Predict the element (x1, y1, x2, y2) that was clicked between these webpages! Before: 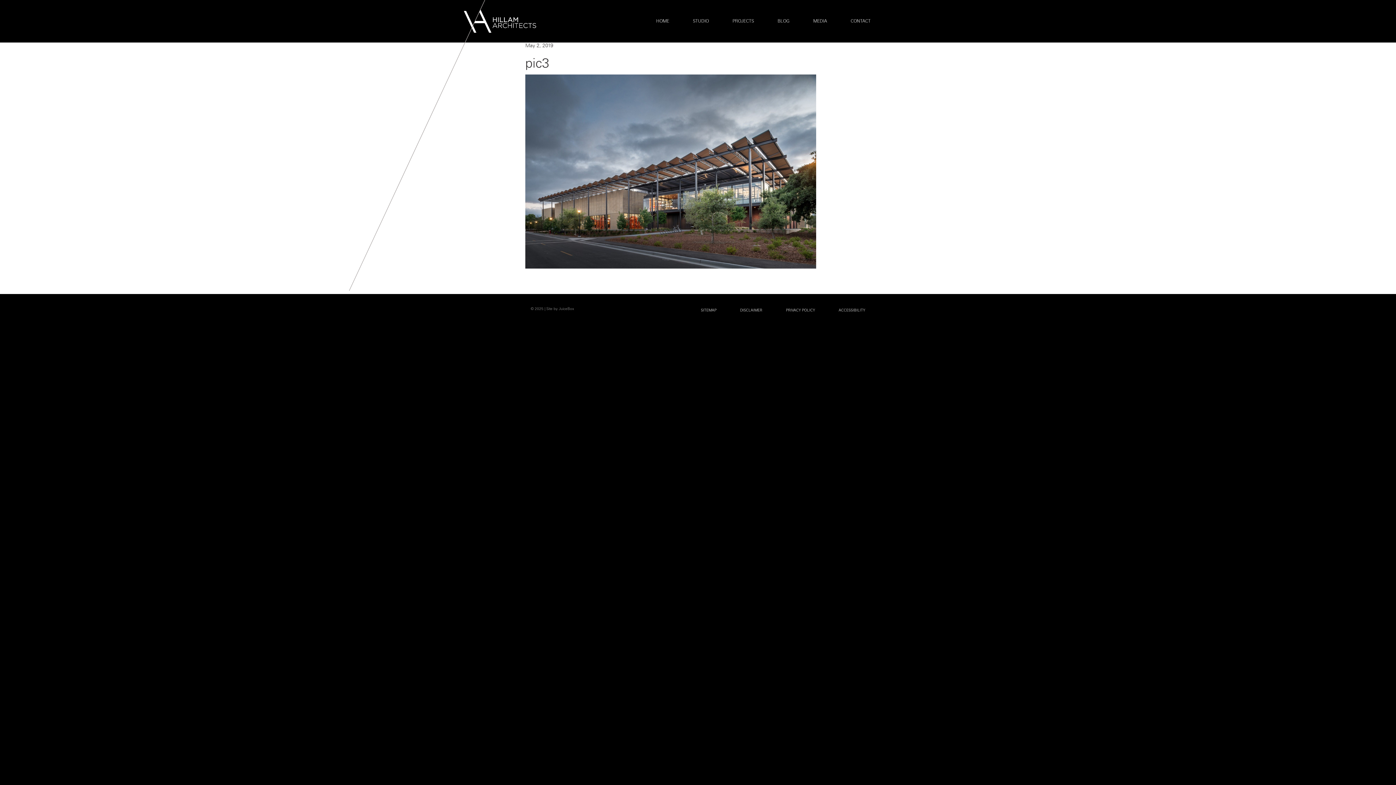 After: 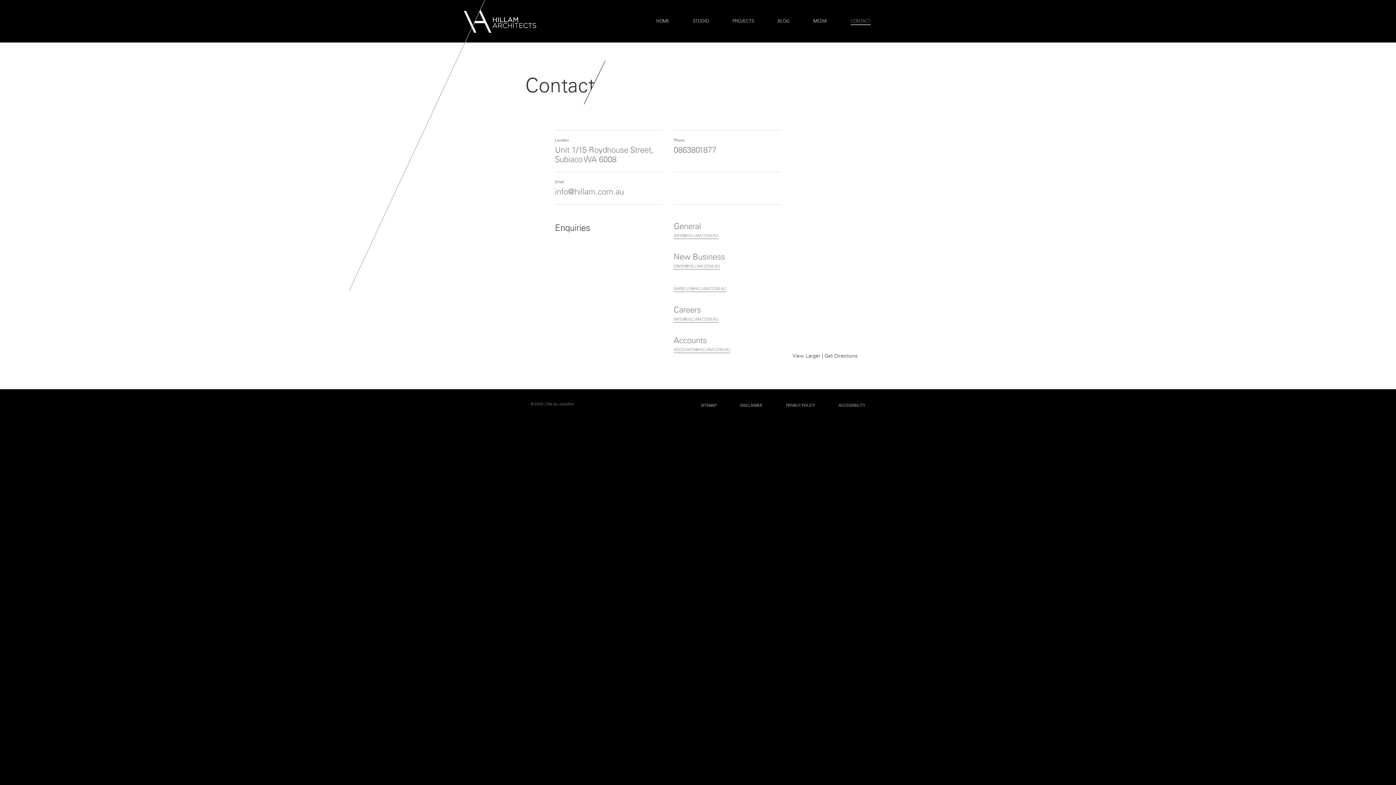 Action: bbox: (850, 15, 870, 25) label: CONTACT